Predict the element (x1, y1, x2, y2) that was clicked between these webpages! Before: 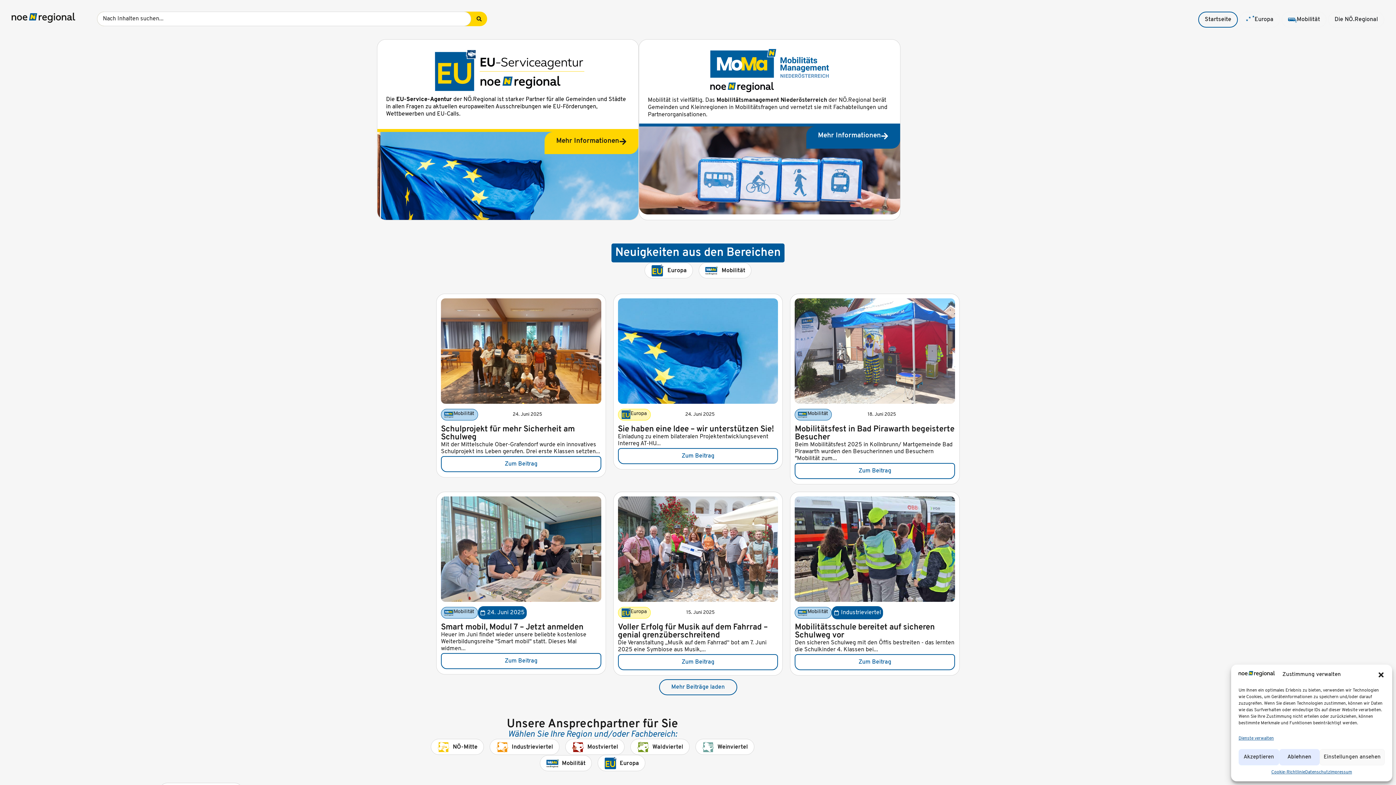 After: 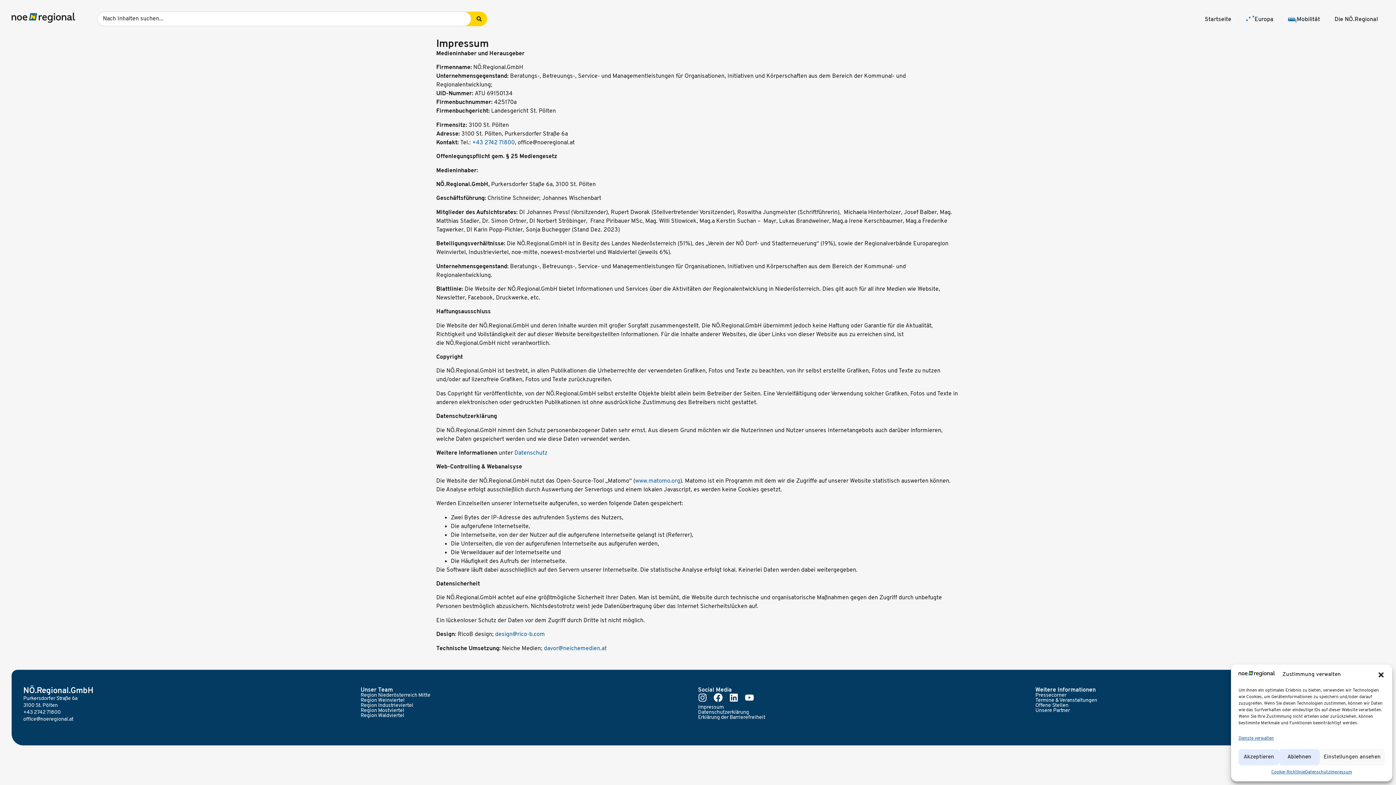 Action: label: Impressum bbox: (1330, 769, 1352, 776)